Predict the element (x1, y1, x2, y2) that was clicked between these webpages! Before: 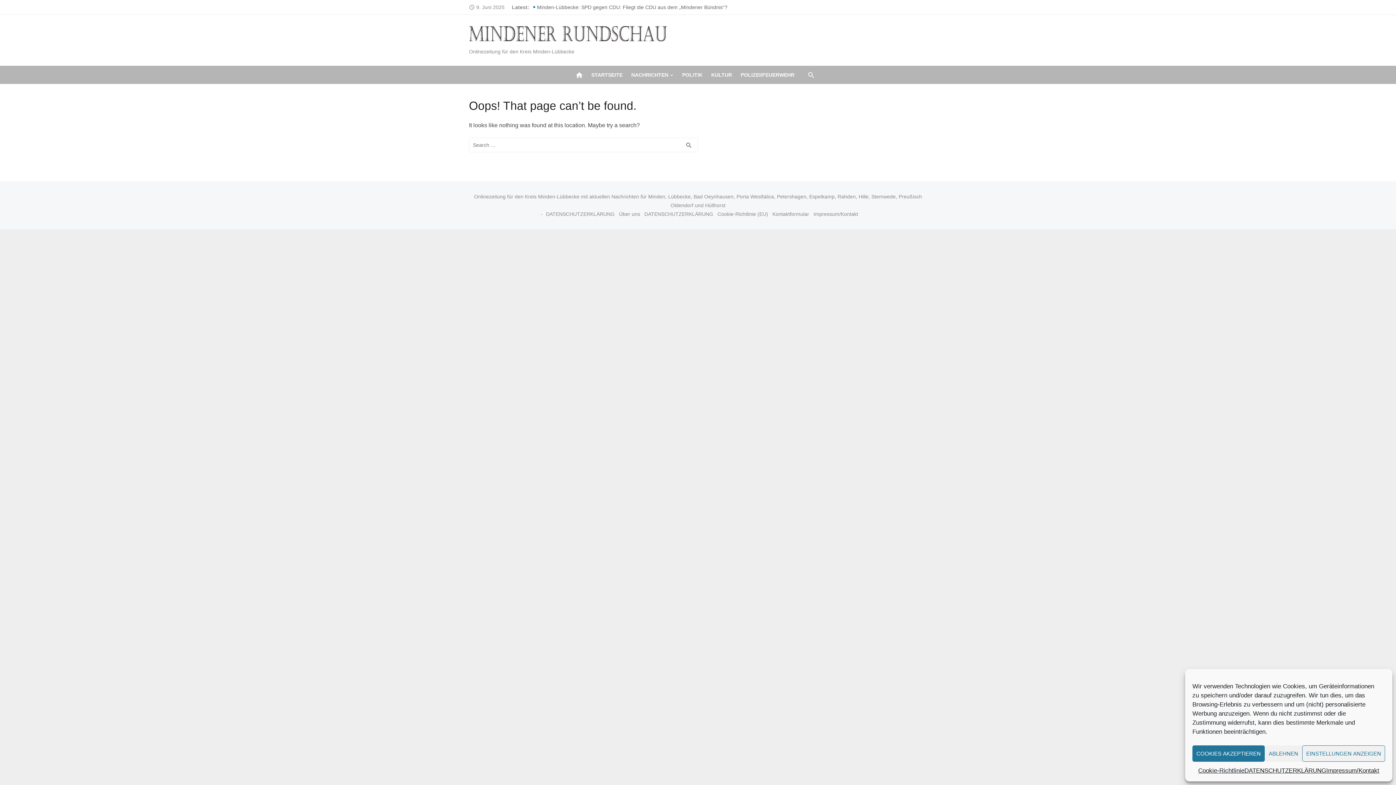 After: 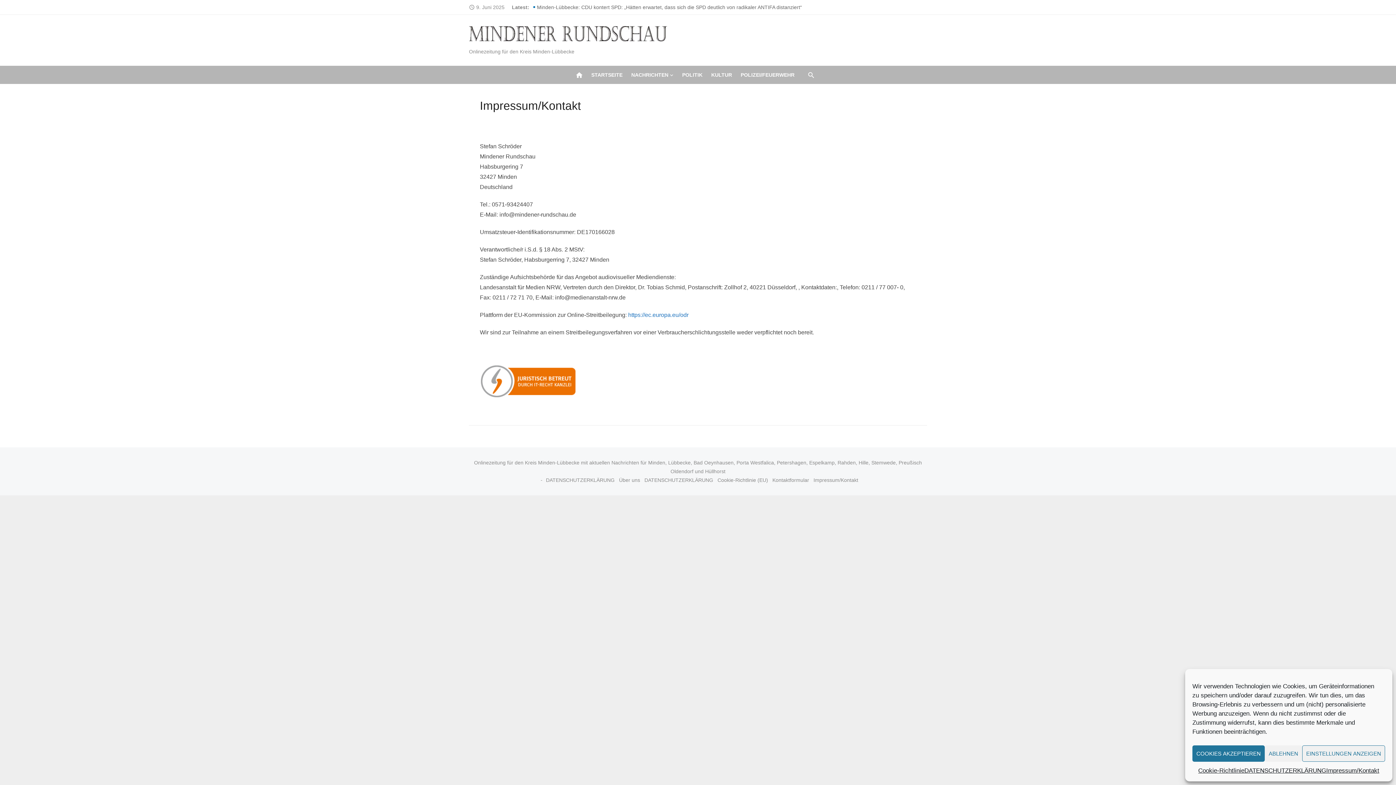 Action: bbox: (1326, 765, 1379, 776) label: Impressum/Kontakt